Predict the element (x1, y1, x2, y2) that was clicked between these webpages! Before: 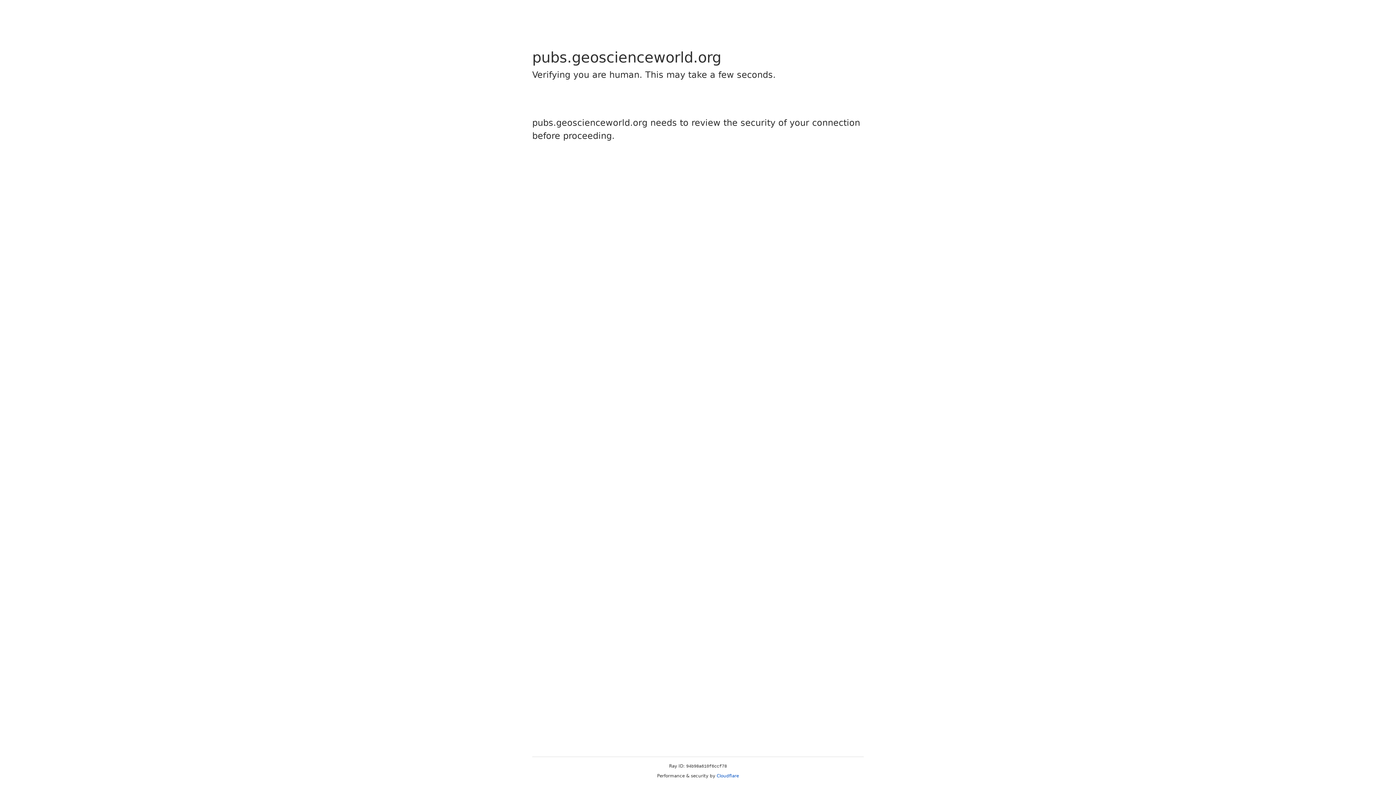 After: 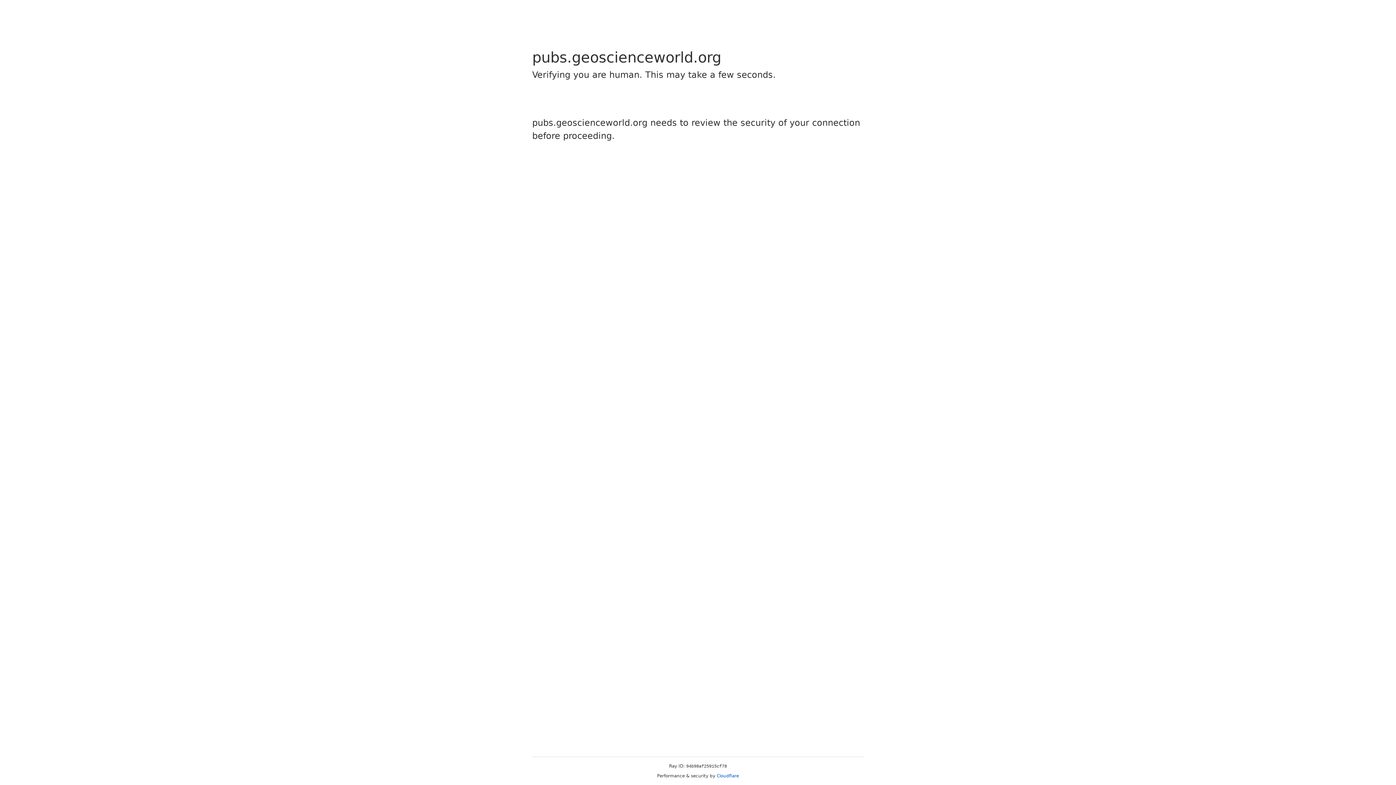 Action: bbox: (716, 773, 739, 778) label: Cloudflare